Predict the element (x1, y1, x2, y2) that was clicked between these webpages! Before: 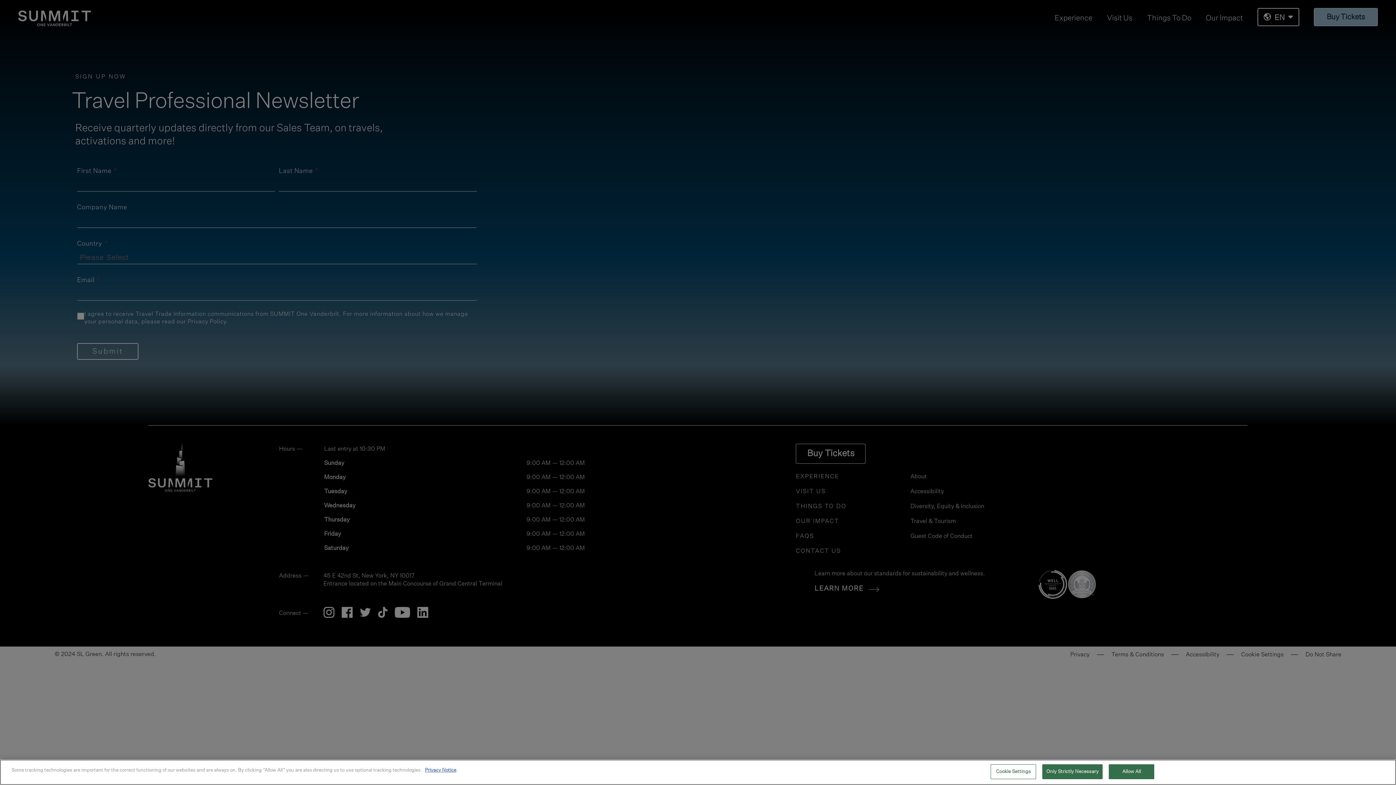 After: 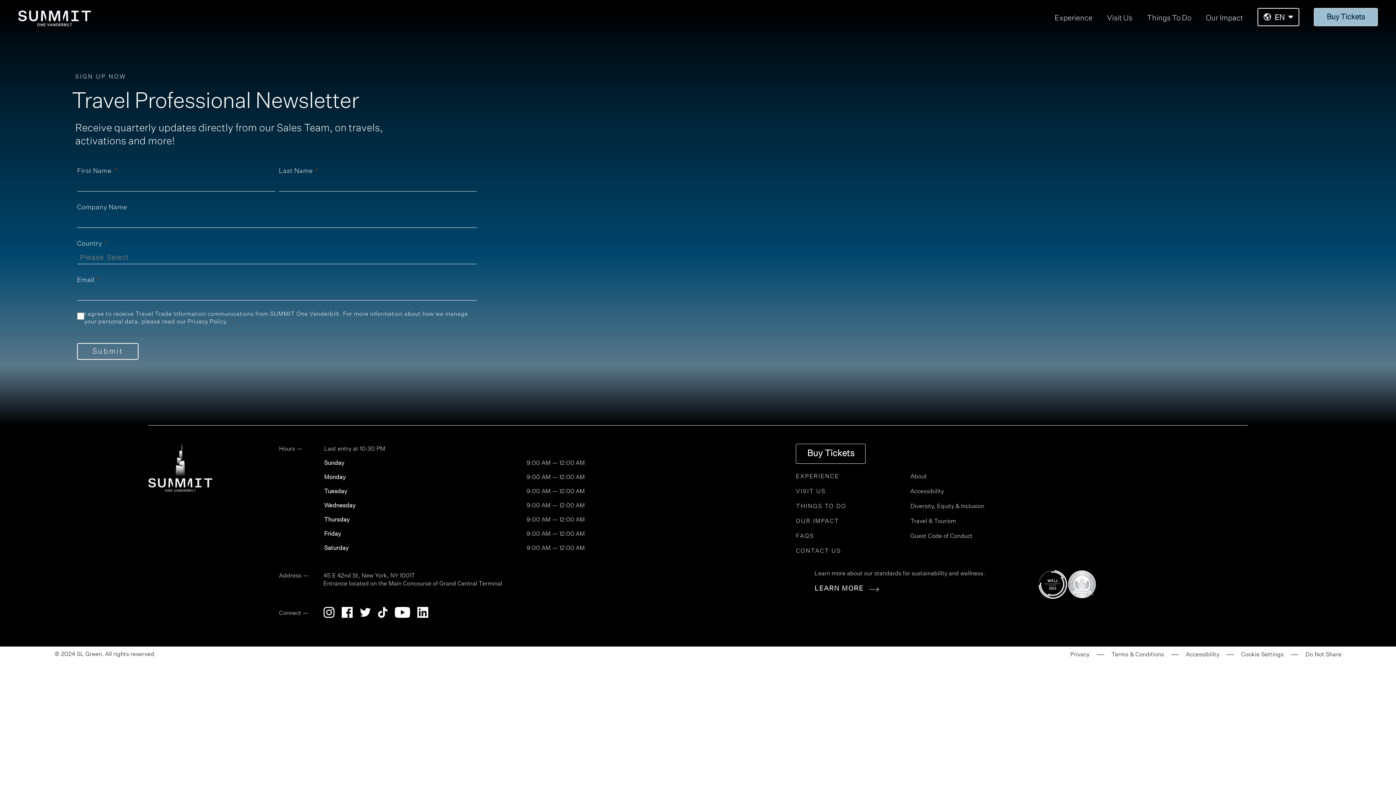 Action: bbox: (1109, 764, 1154, 779) label: Allow All